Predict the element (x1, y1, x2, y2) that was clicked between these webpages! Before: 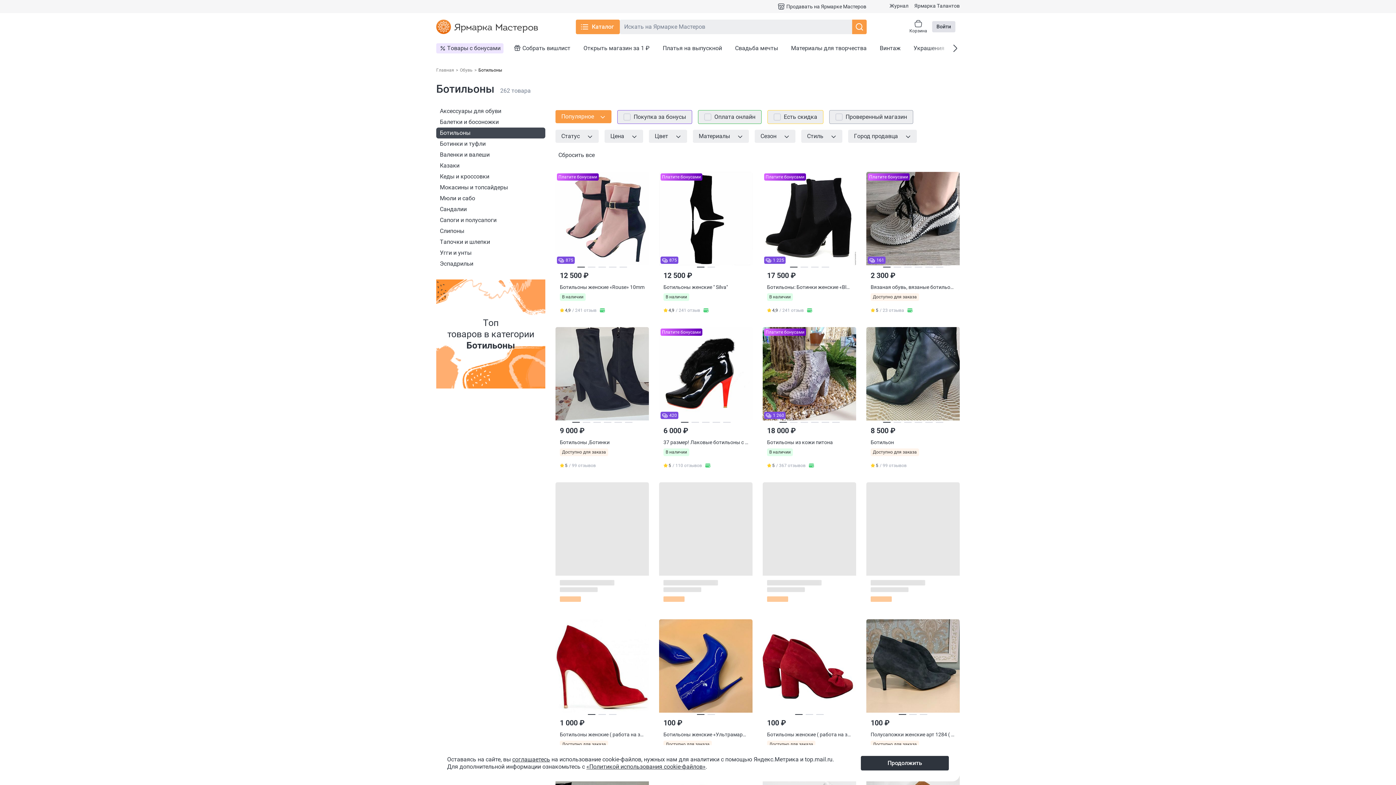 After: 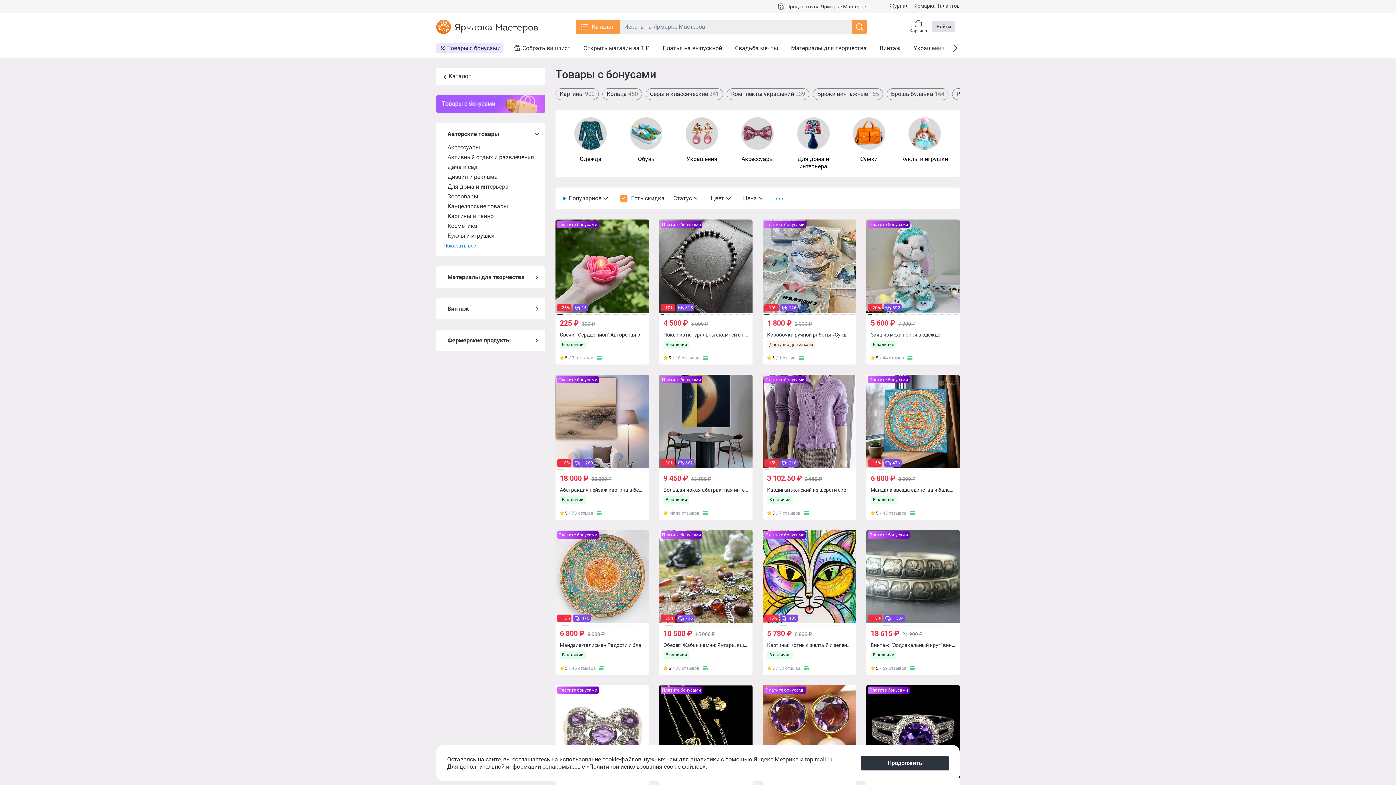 Action: bbox: (852, 19, 866, 34)